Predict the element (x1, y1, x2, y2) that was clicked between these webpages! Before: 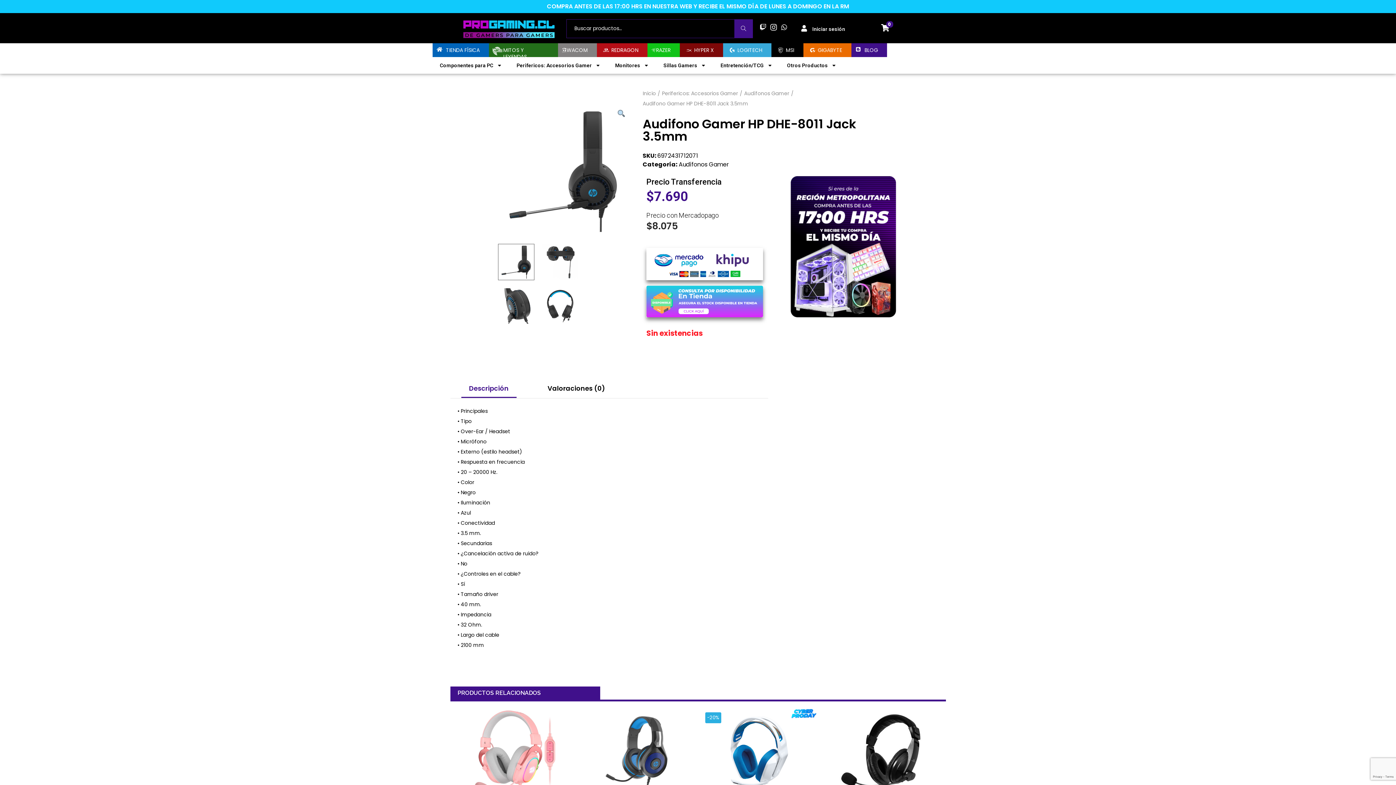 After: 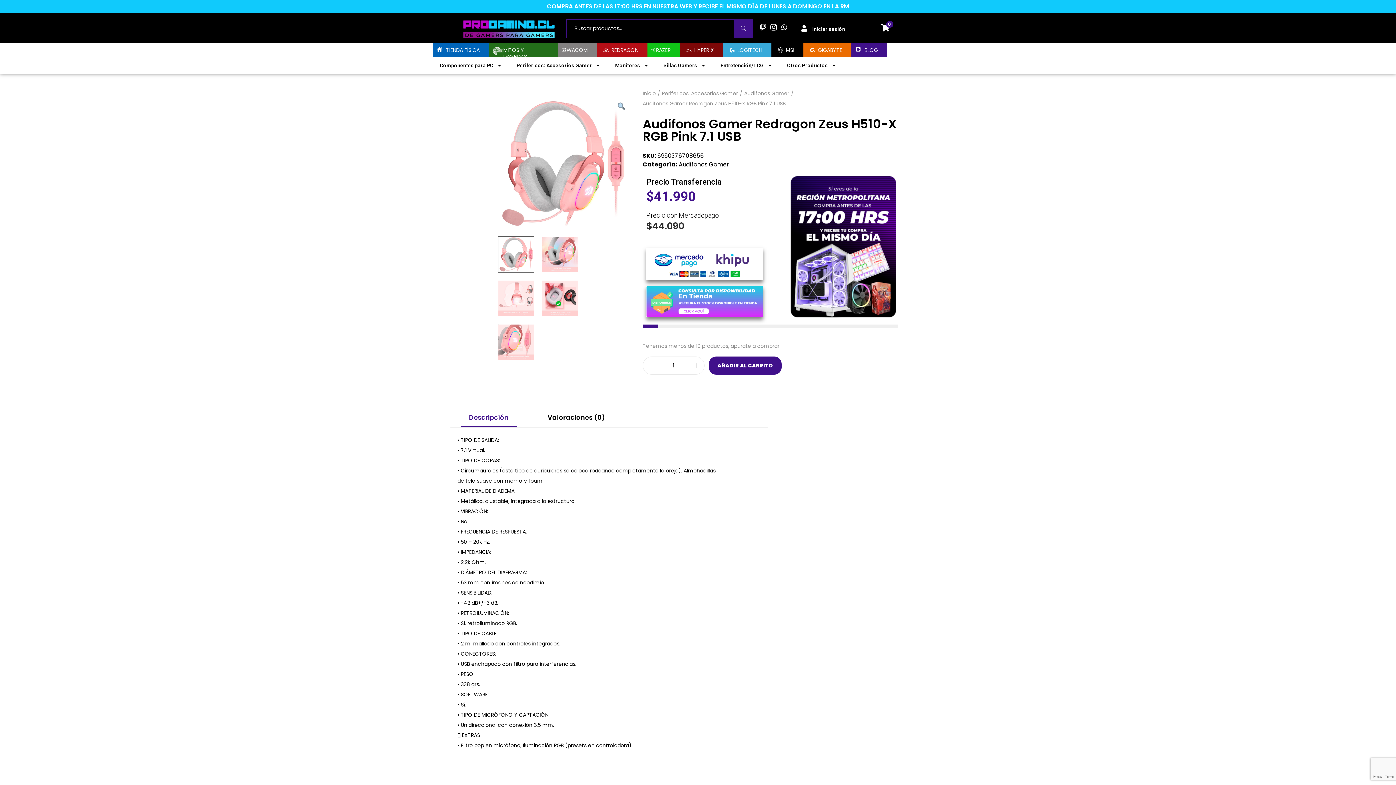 Action: bbox: (471, 709, 558, 795)